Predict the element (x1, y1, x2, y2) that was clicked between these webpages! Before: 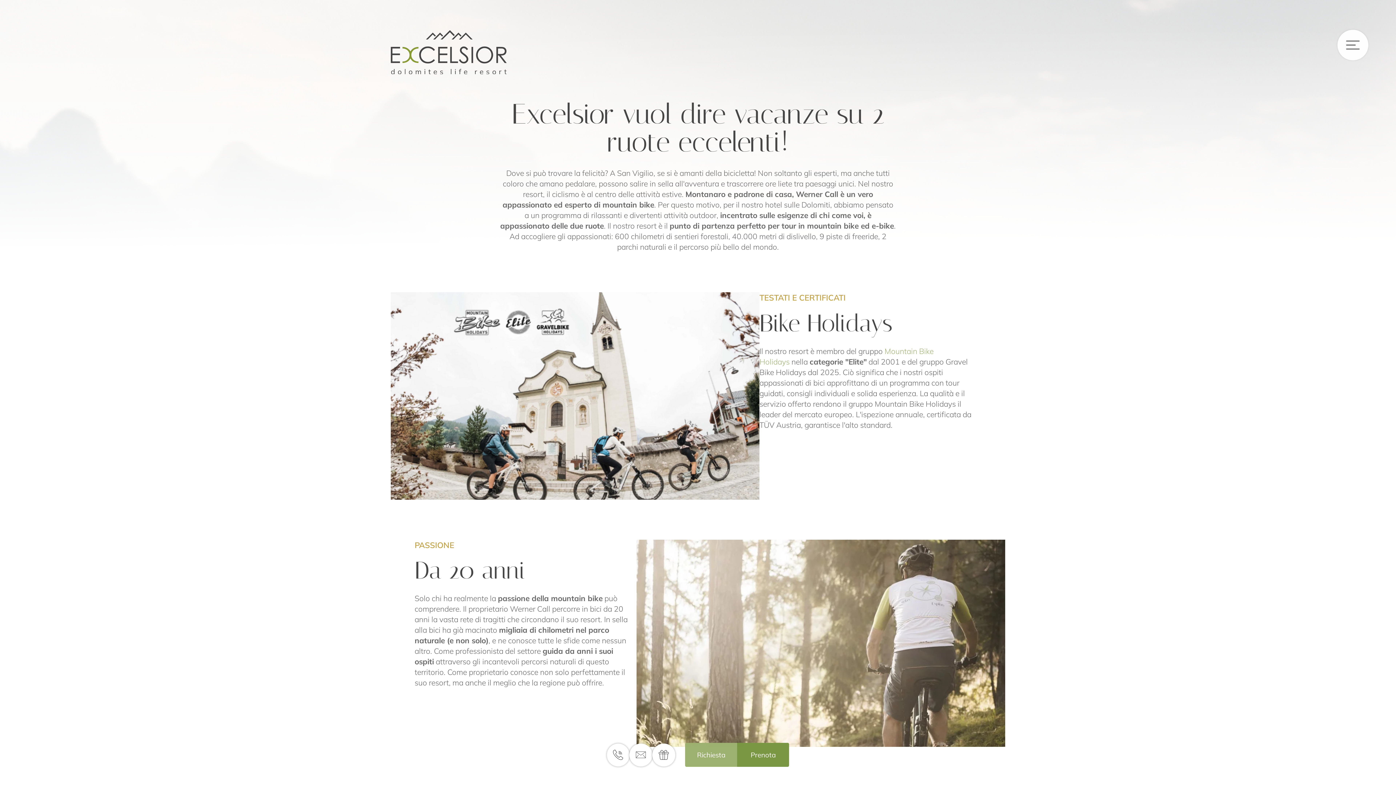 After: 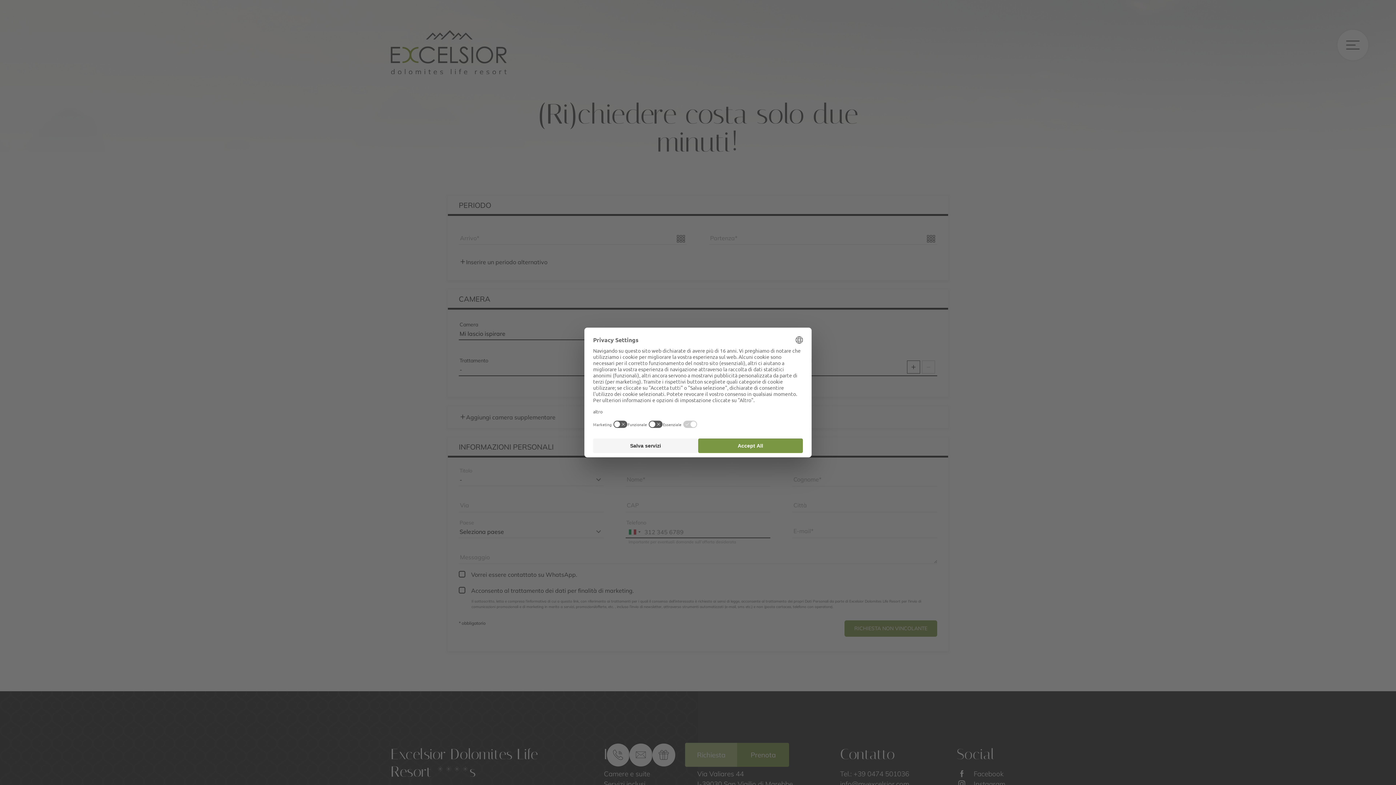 Action: bbox: (685, 743, 737, 767) label: Richiesta